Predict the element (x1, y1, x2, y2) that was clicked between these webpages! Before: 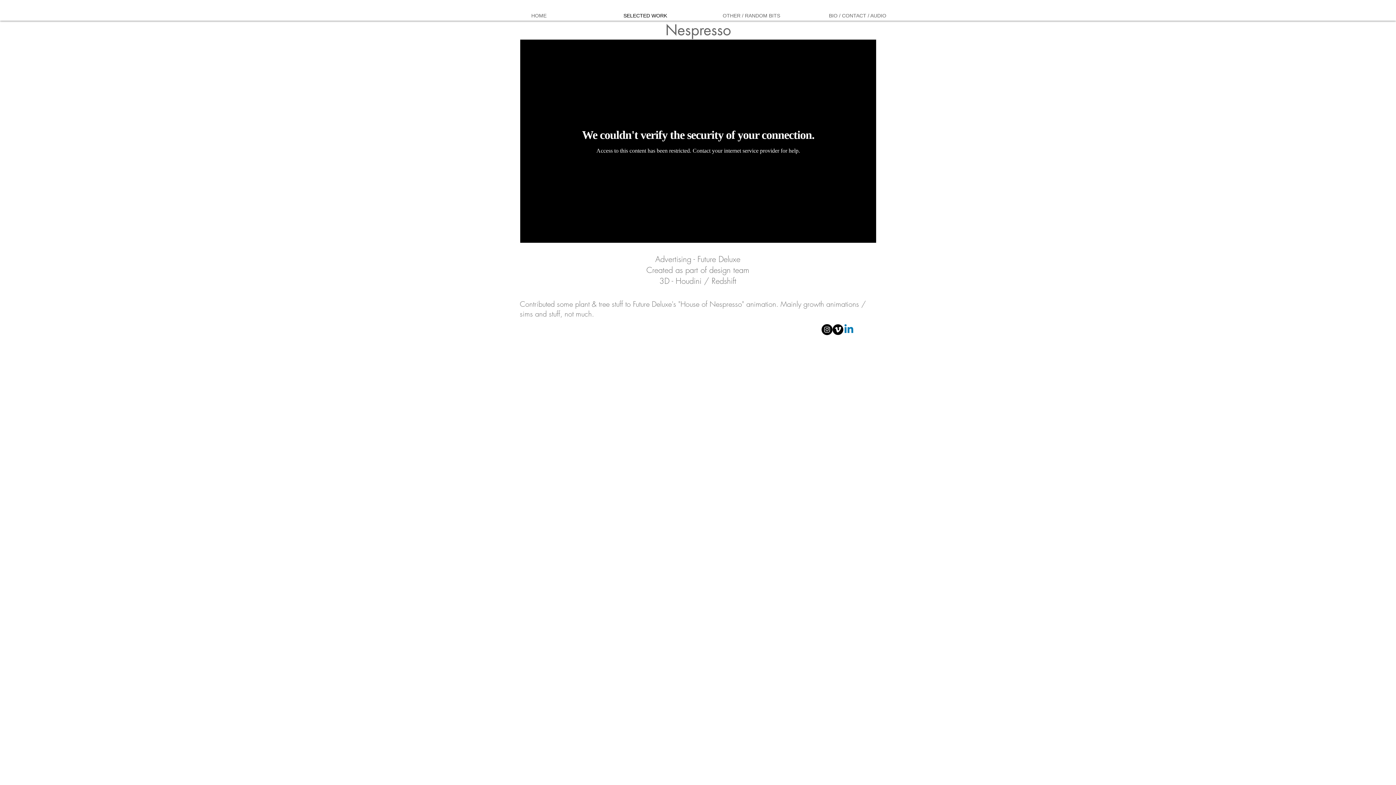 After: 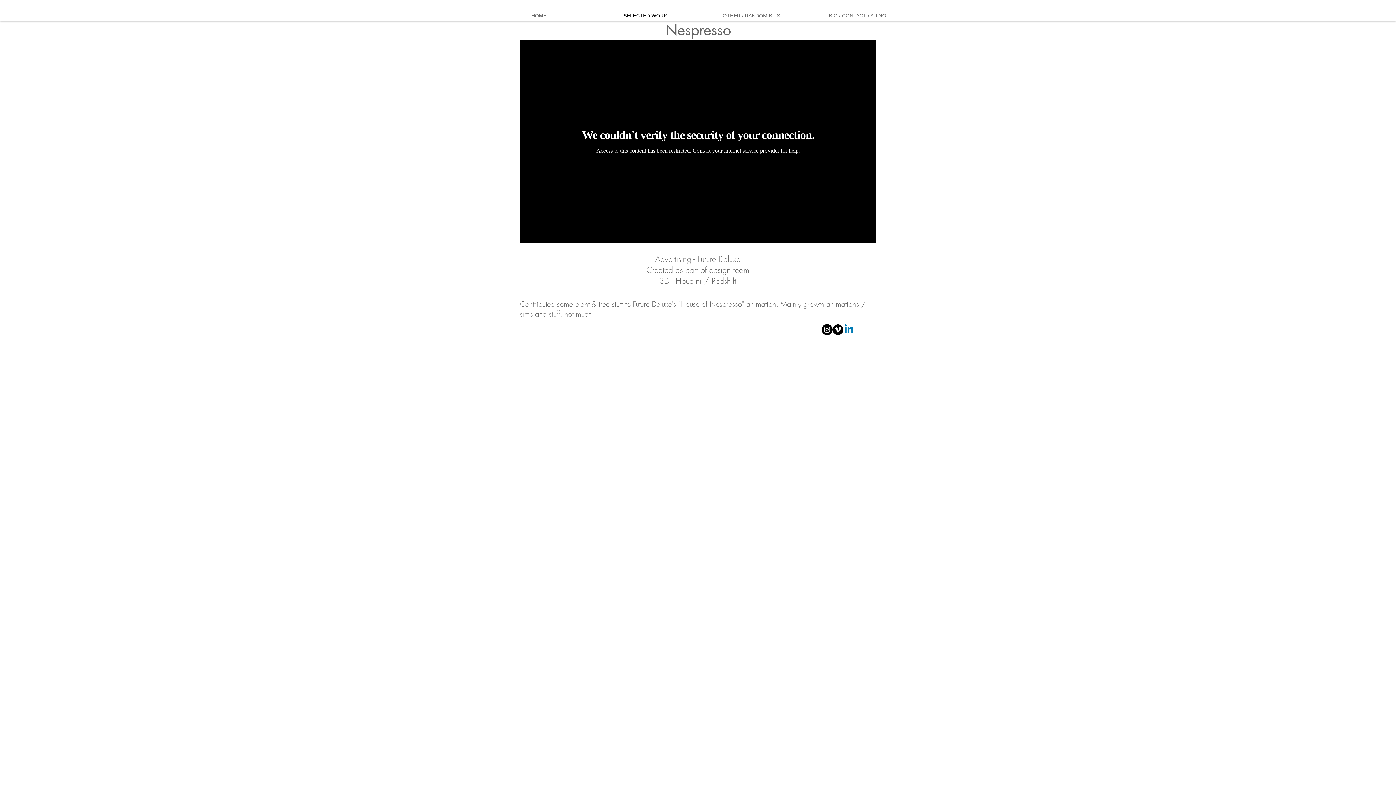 Action: label: Vimeo Black Round  bbox: (832, 324, 843, 335)